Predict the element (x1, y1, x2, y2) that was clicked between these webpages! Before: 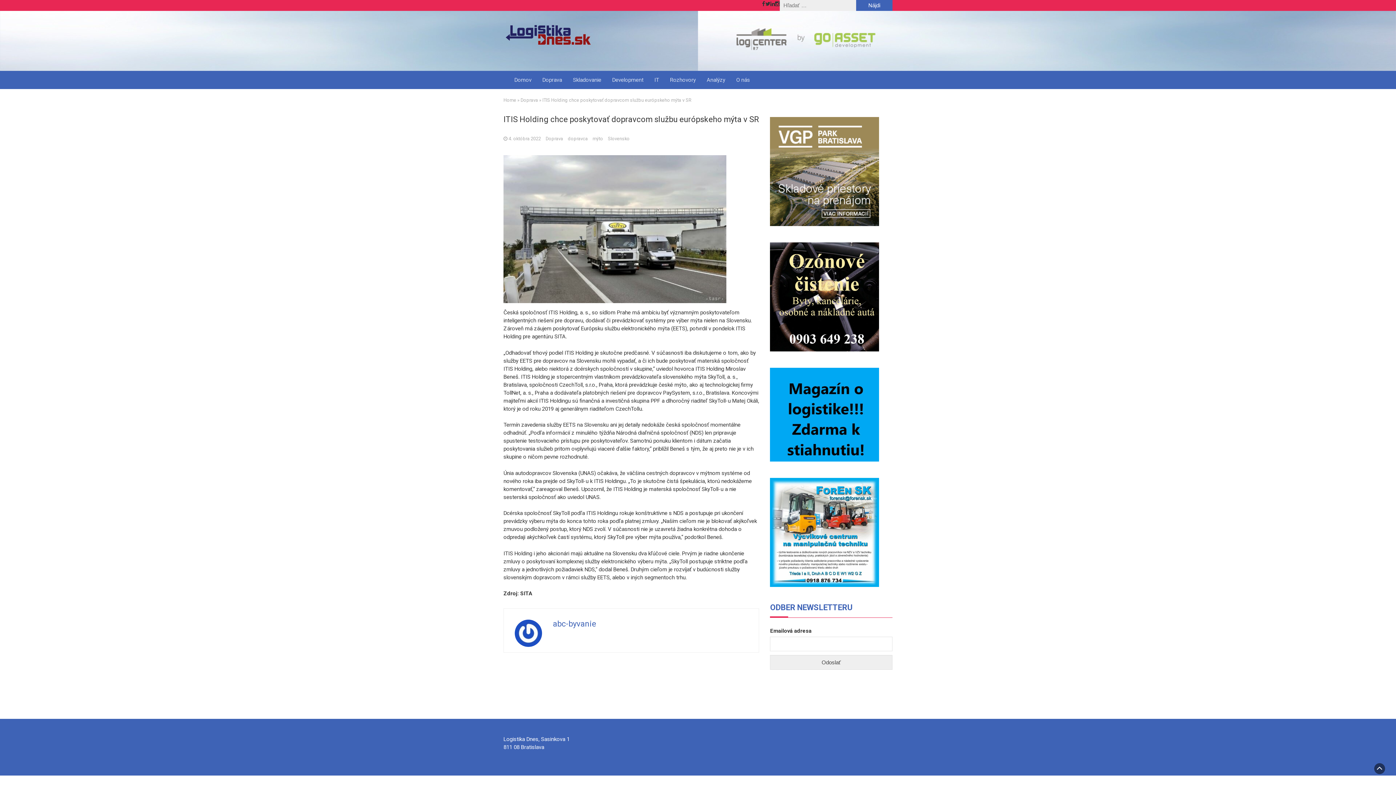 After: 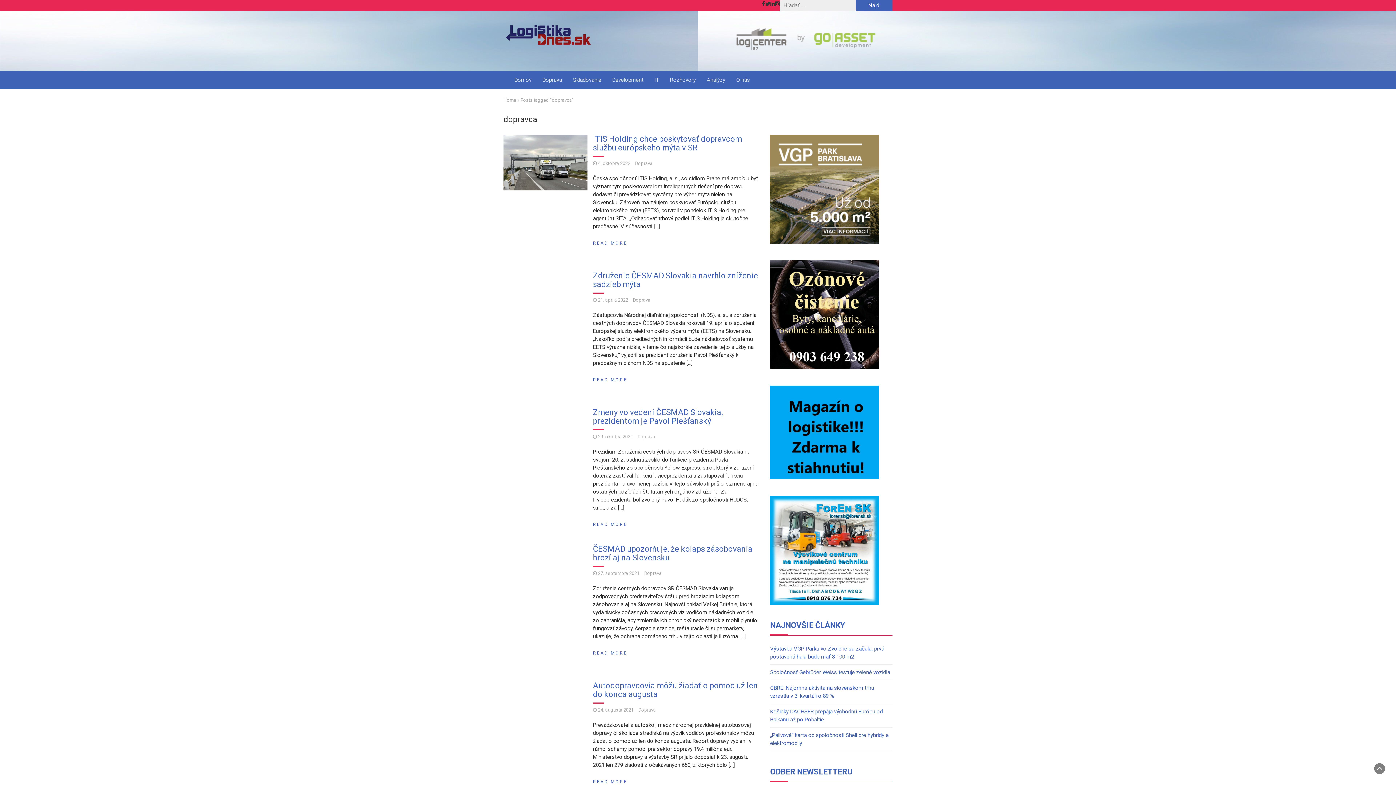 Action: bbox: (568, 136, 588, 141) label: dopravca